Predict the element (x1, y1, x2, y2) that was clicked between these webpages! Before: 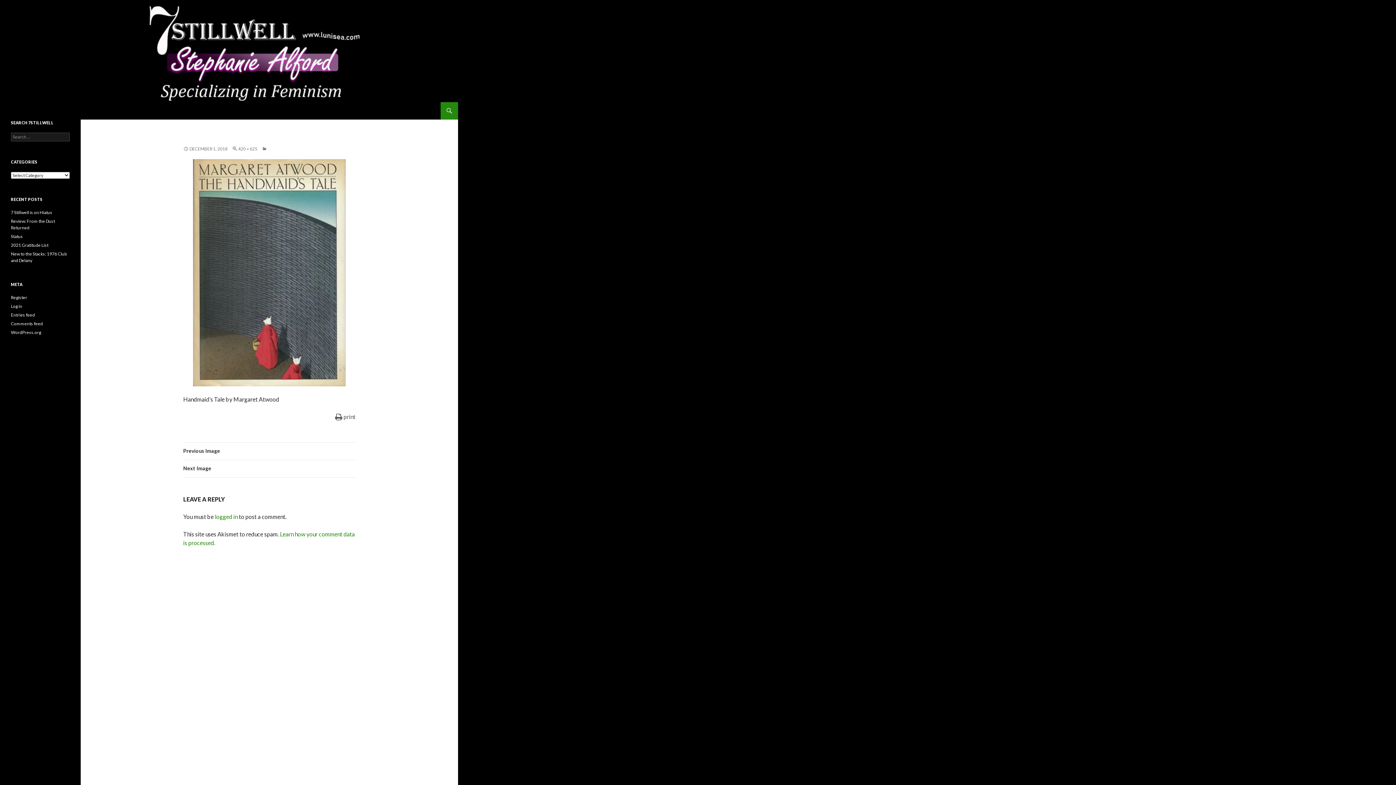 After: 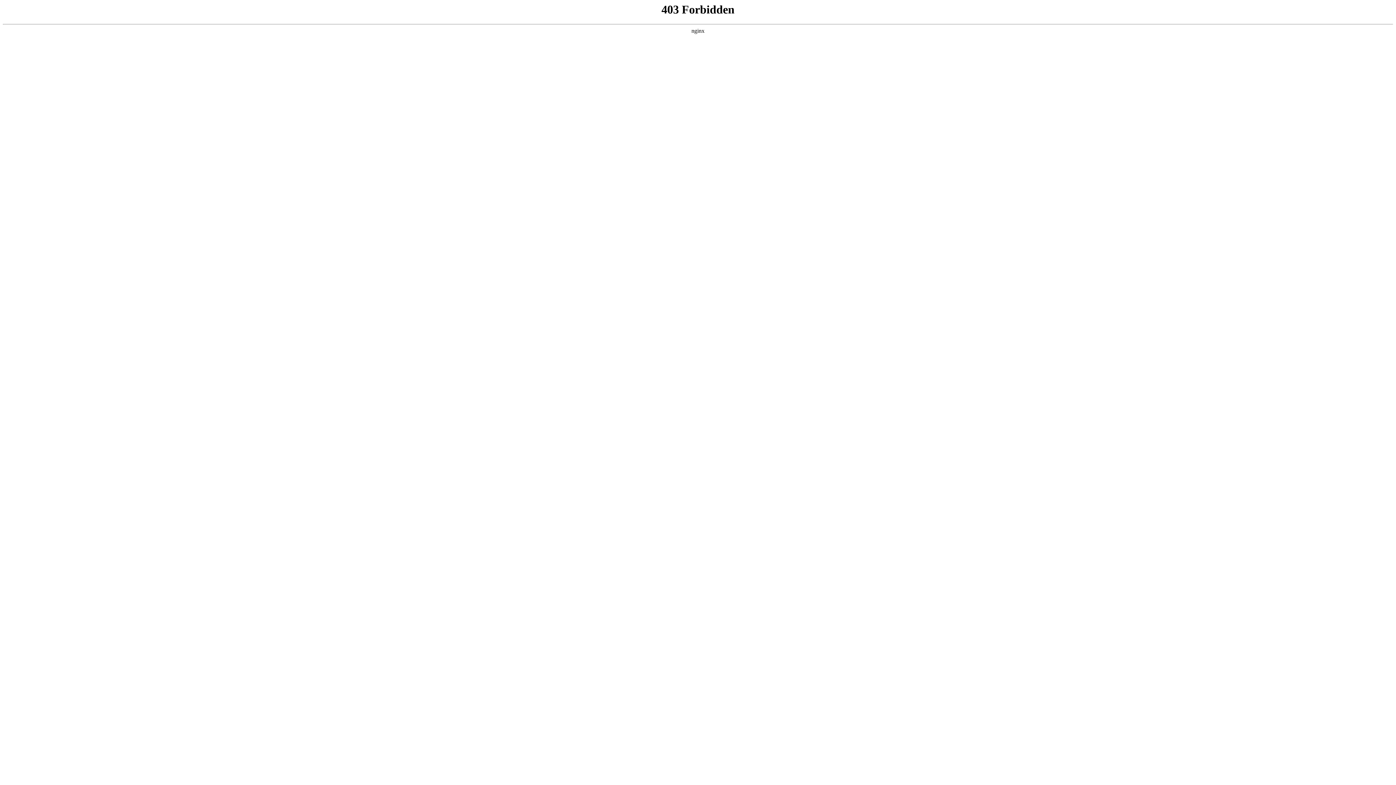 Action: label: WordPress.org bbox: (10, 329, 41, 335)